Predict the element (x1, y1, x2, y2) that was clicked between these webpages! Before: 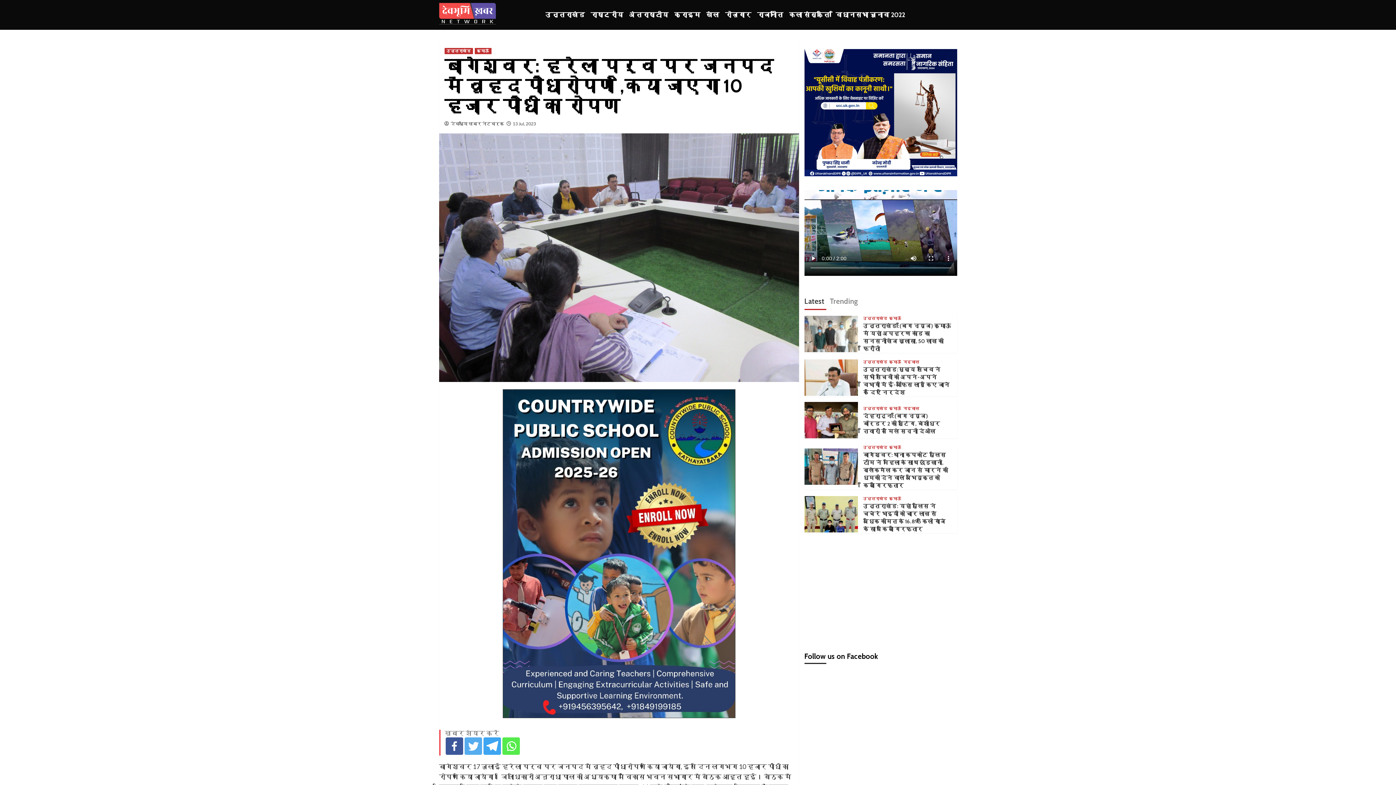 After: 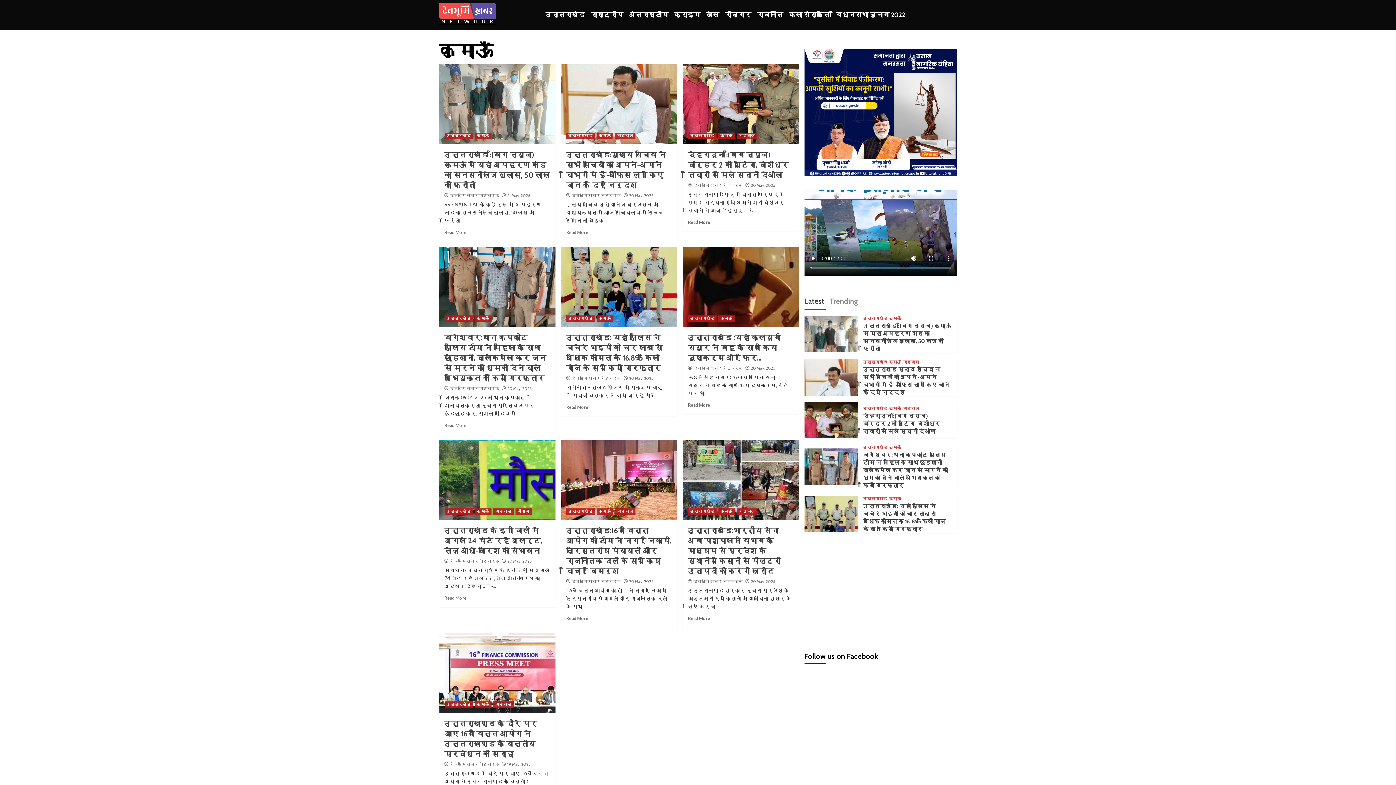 Action: label: कुमाऊँ bbox: (889, 316, 901, 320)